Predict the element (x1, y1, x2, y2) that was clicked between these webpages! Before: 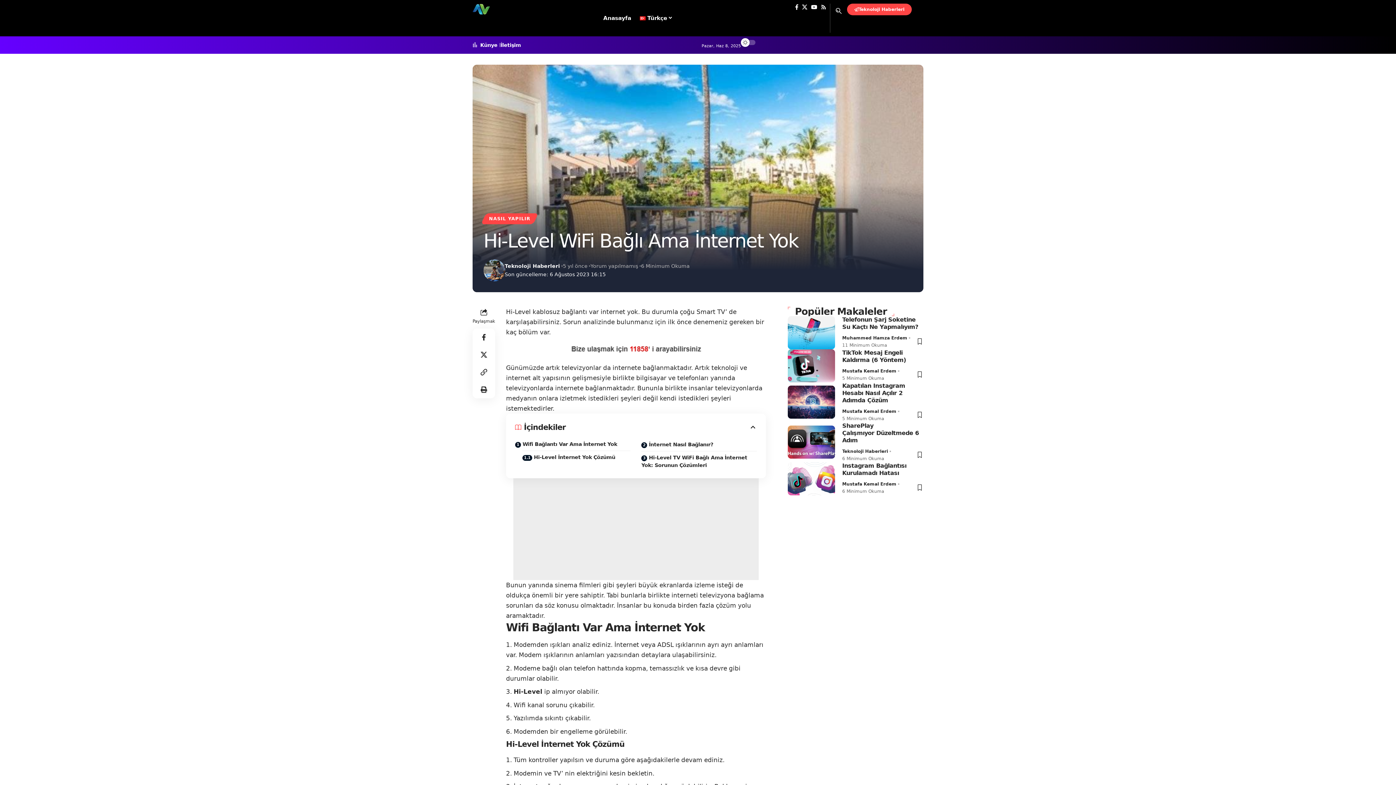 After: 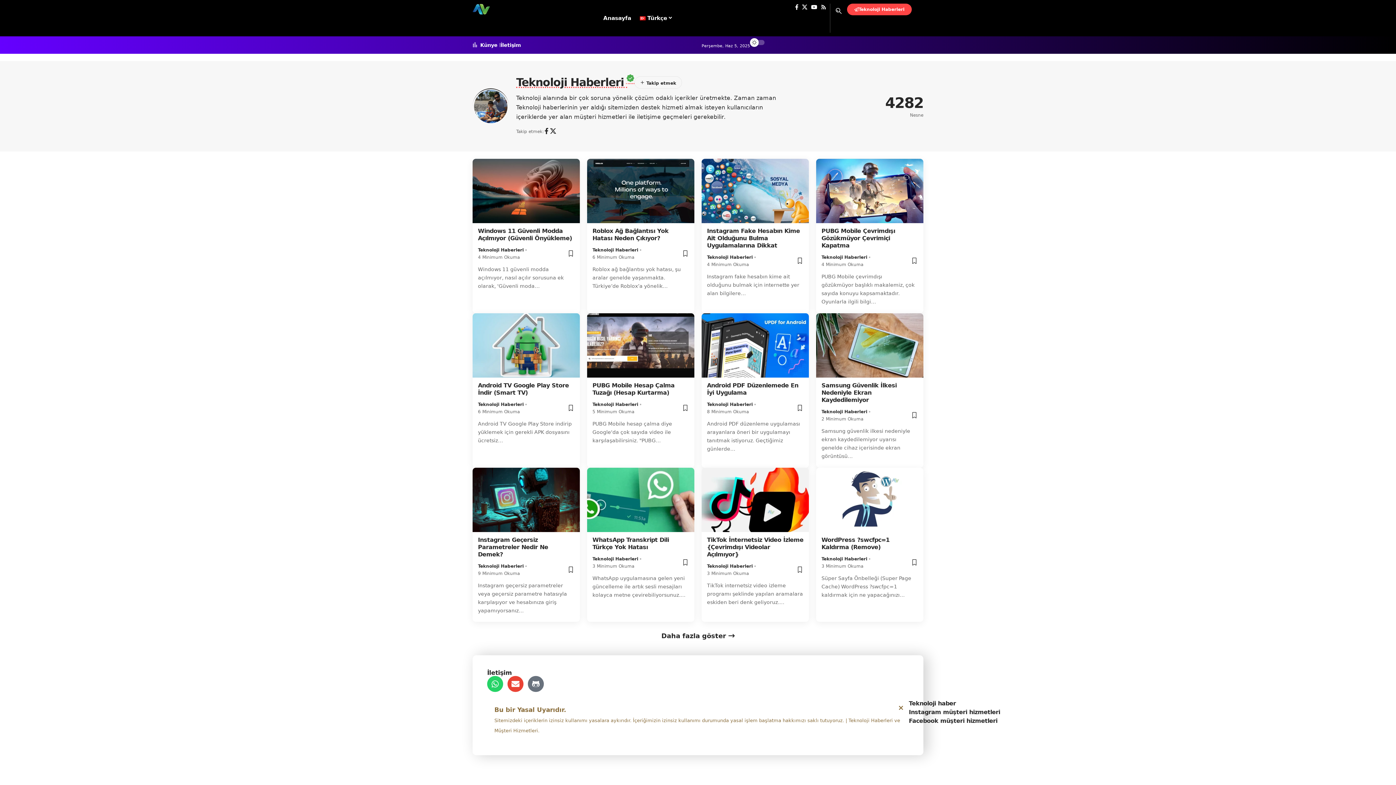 Action: label: Teknoloji Haberleri bbox: (842, 447, 888, 455)